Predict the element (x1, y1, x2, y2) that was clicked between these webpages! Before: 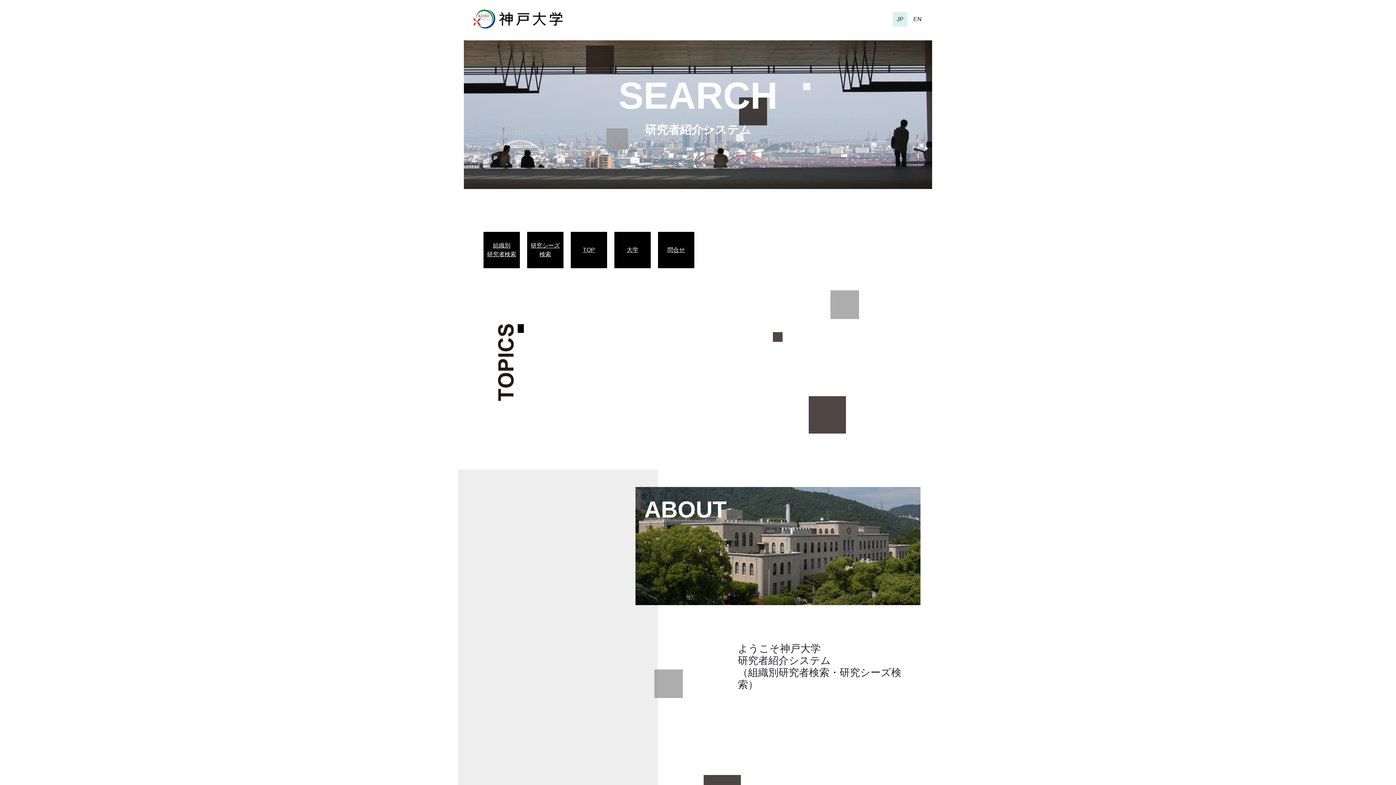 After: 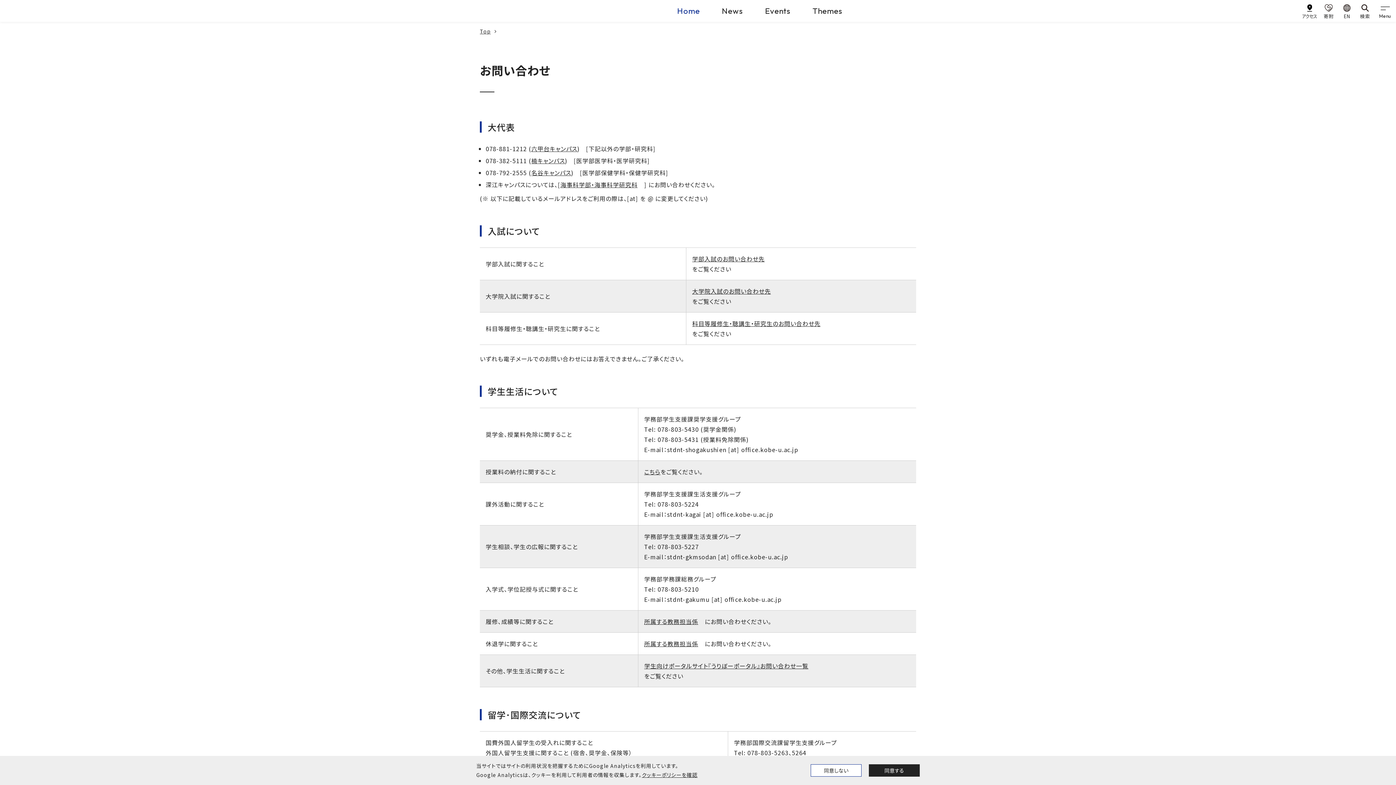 Action: label: 問合せ bbox: (661, 245, 690, 254)